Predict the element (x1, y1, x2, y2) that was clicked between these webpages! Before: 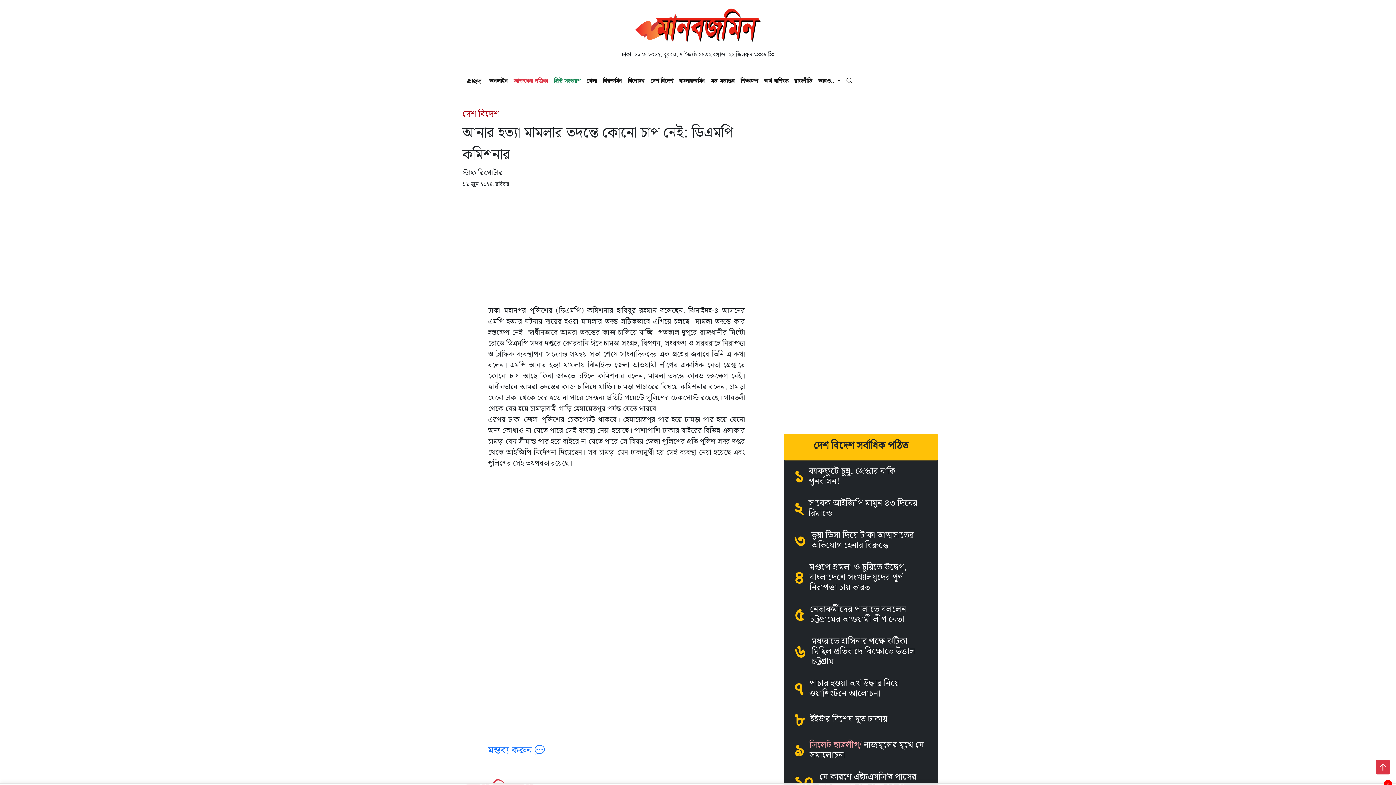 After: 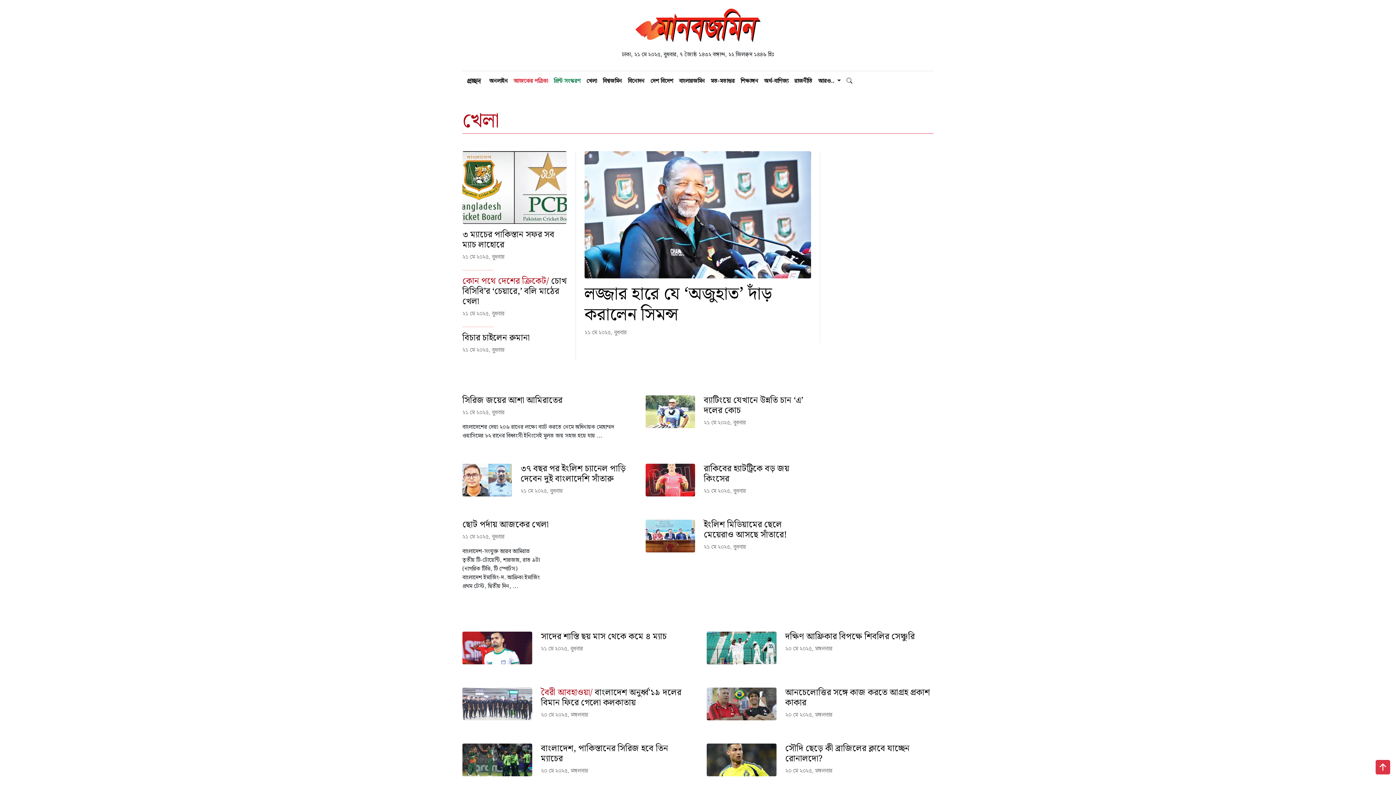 Action: bbox: (583, 74, 600, 88) label: খেলা